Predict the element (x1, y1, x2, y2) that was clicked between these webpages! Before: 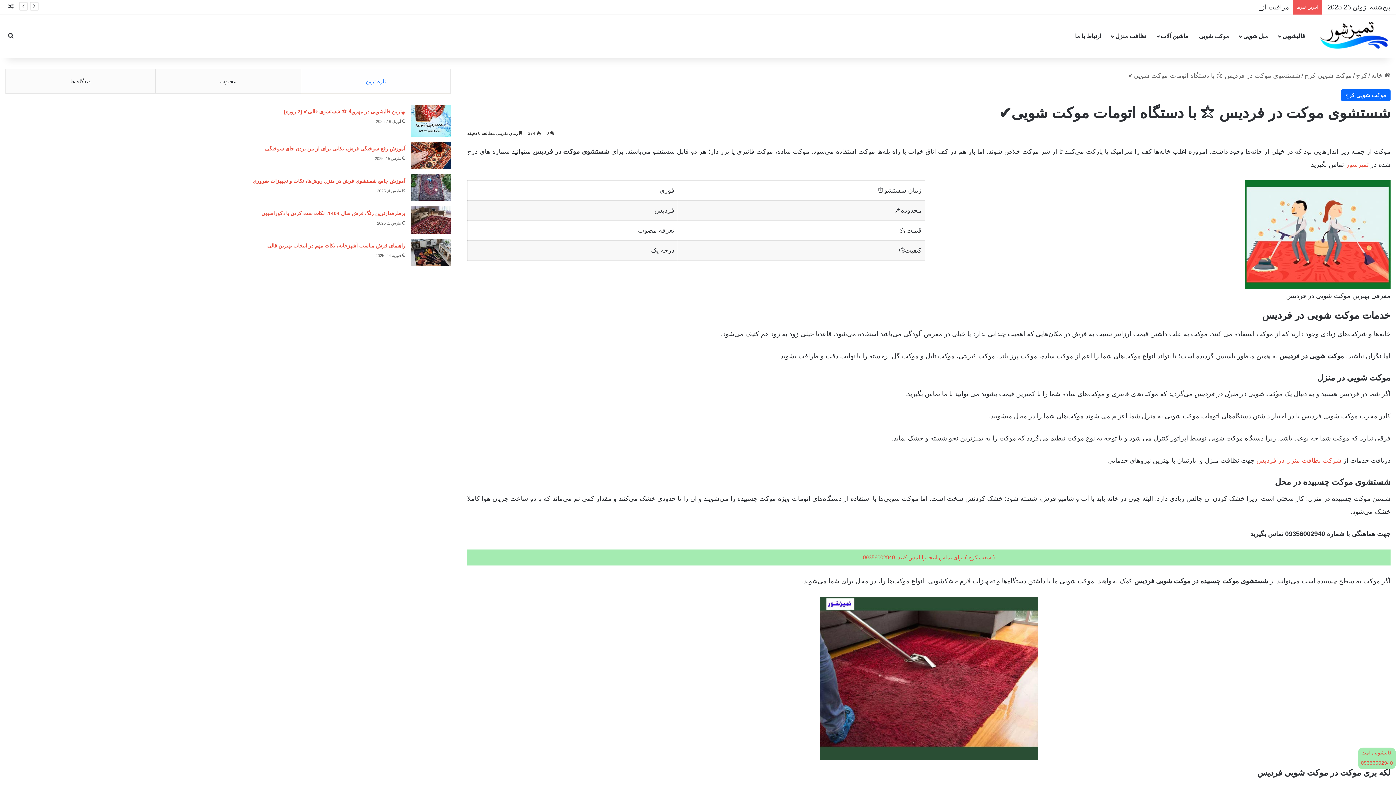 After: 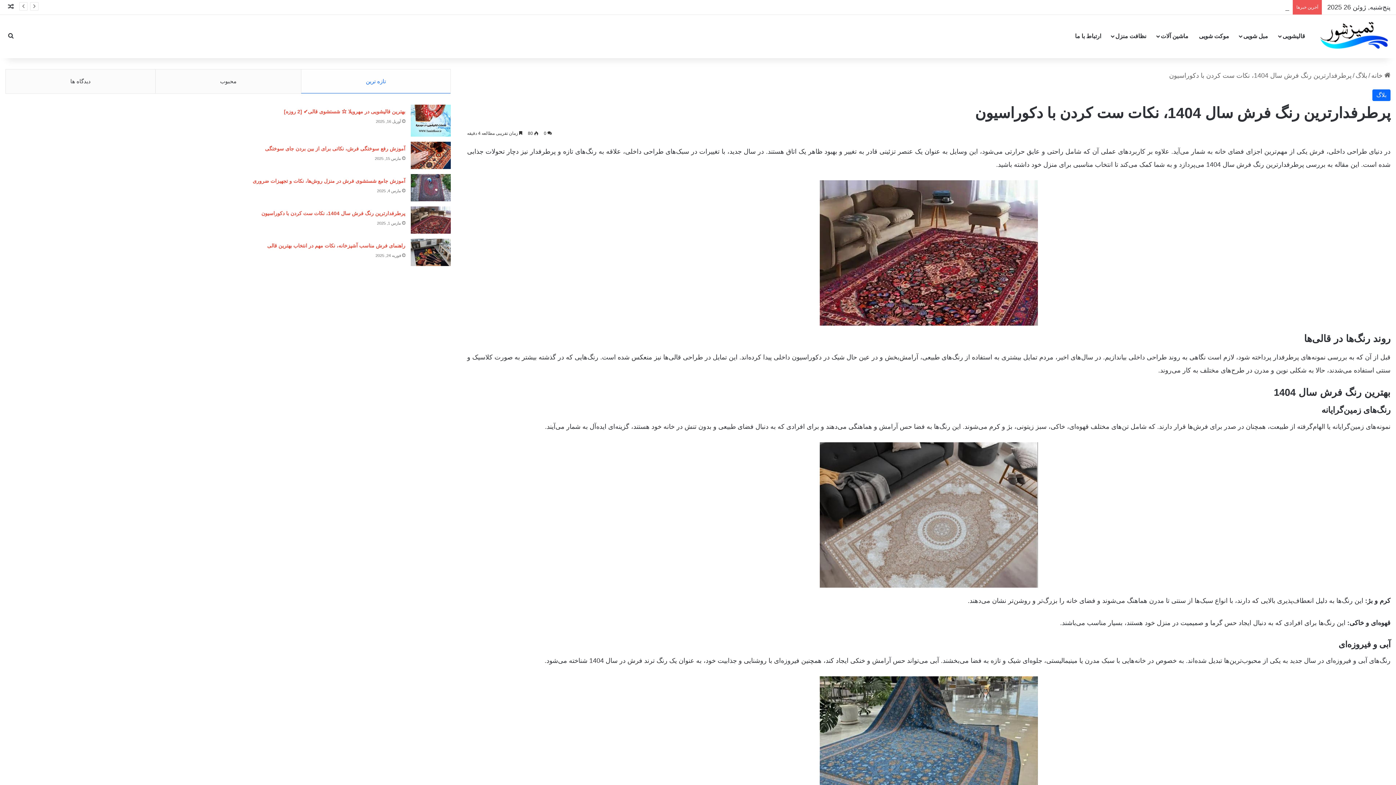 Action: label: پرطرفدارترین رنگ فرش سال 1404، نکات ست کردن با دکوراسیون bbox: (410, 206, 450, 233)